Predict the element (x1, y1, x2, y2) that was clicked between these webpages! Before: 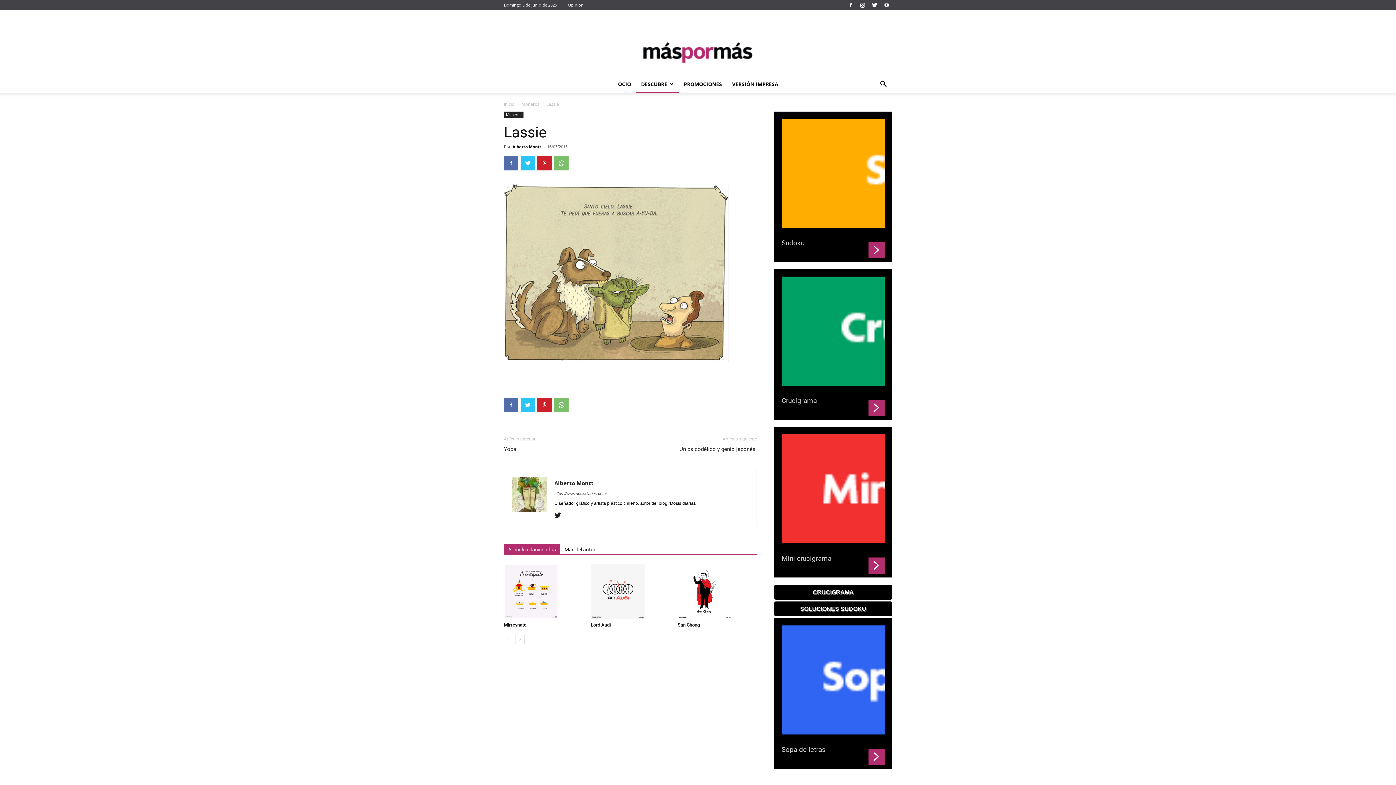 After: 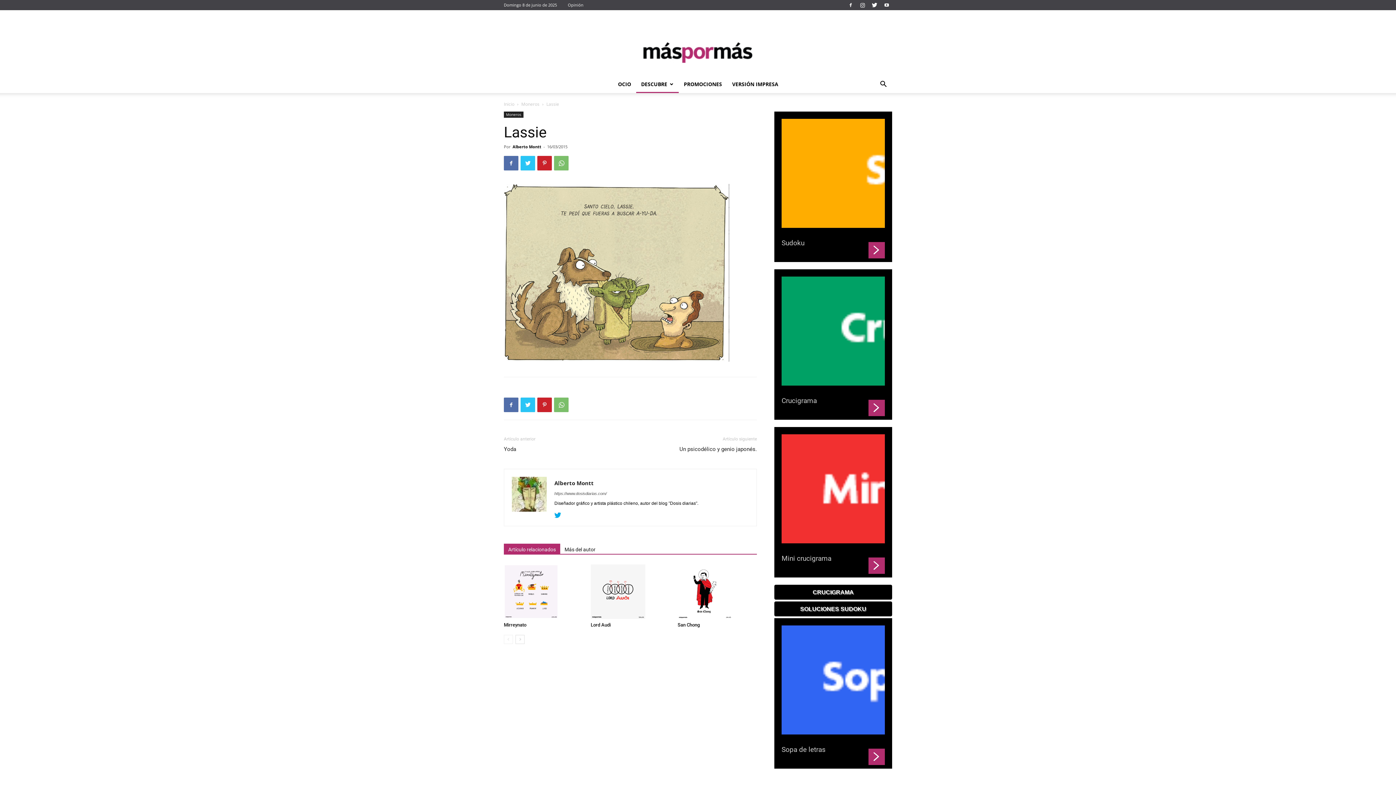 Action: bbox: (554, 511, 566, 520)